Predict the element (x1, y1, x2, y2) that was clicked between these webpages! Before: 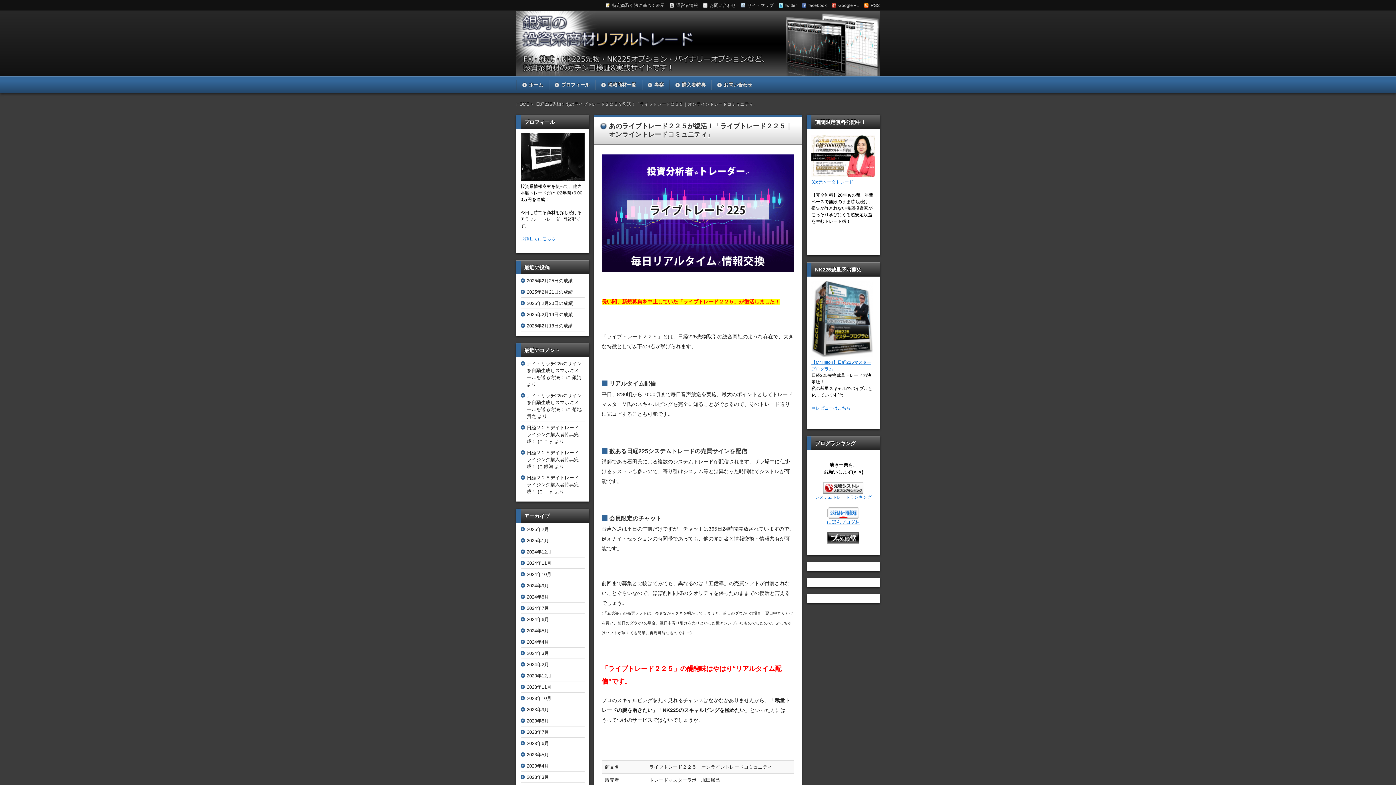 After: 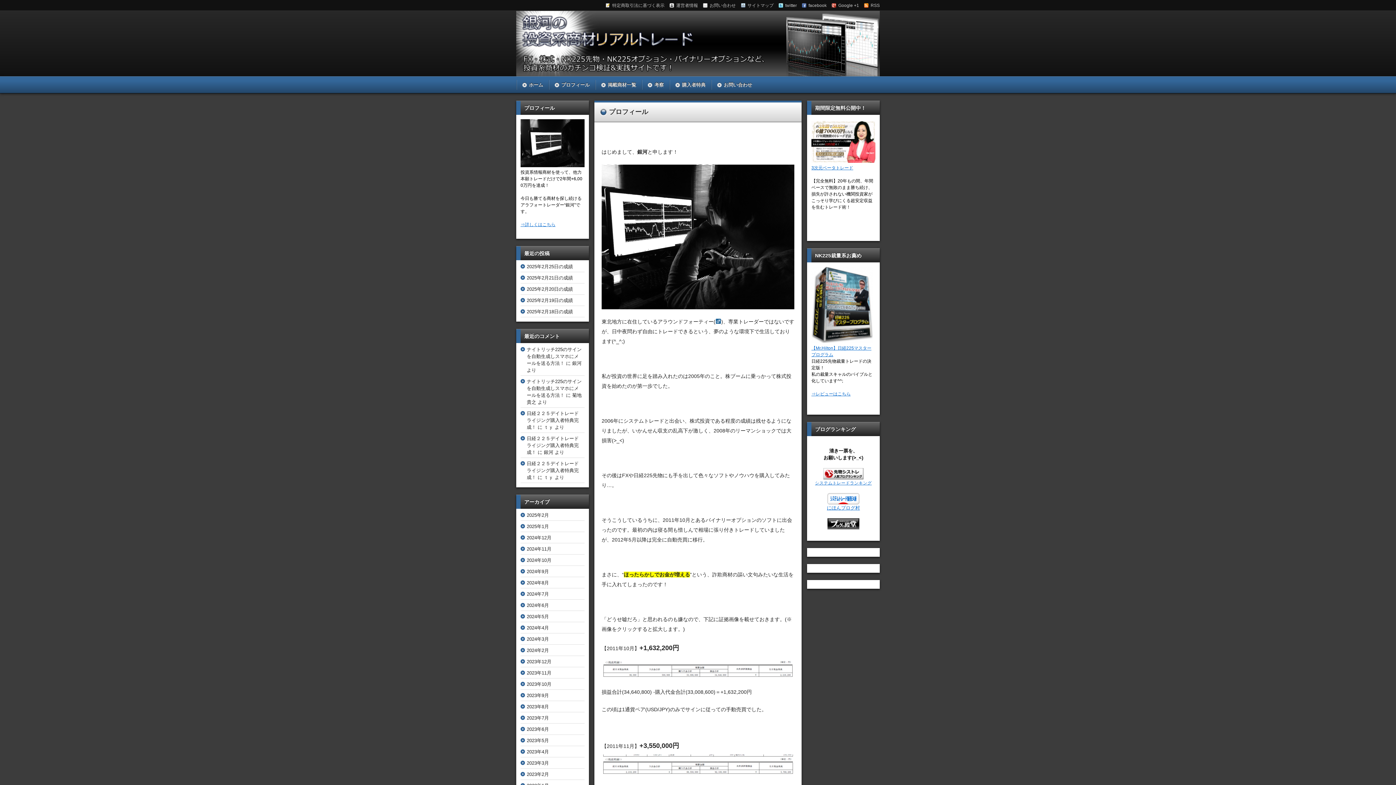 Action: bbox: (561, 82, 589, 87) label: プロフィール